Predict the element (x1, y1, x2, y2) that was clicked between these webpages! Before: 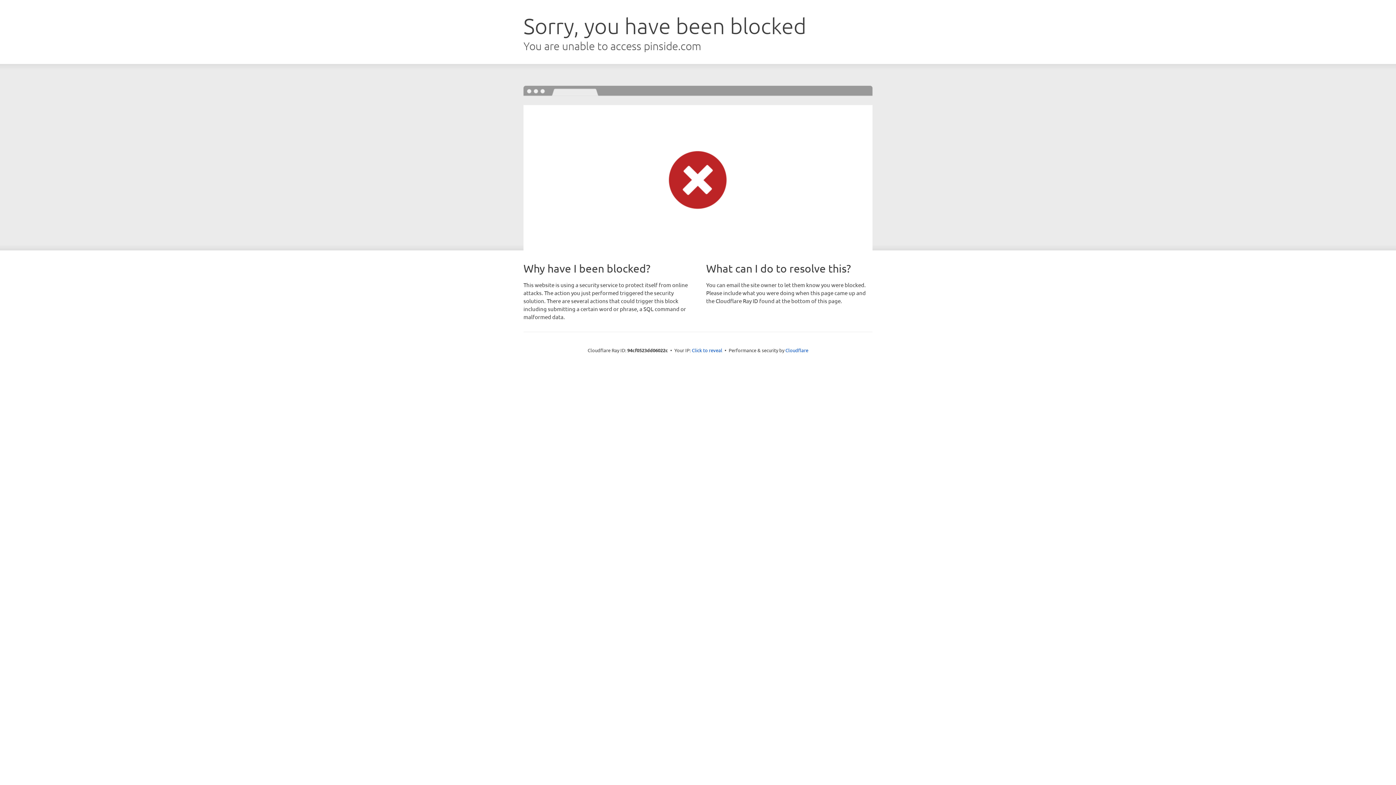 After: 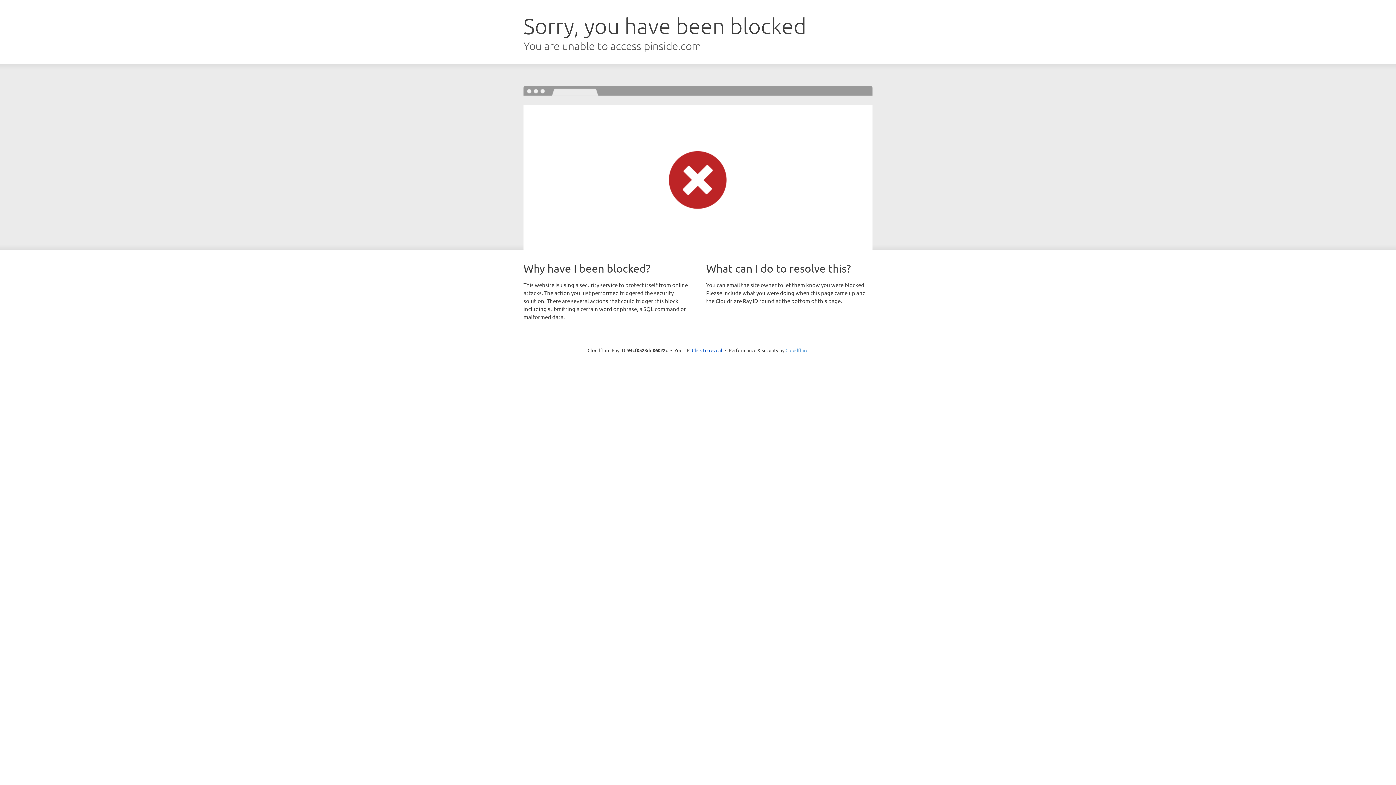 Action: bbox: (785, 347, 808, 353) label: Cloudflare